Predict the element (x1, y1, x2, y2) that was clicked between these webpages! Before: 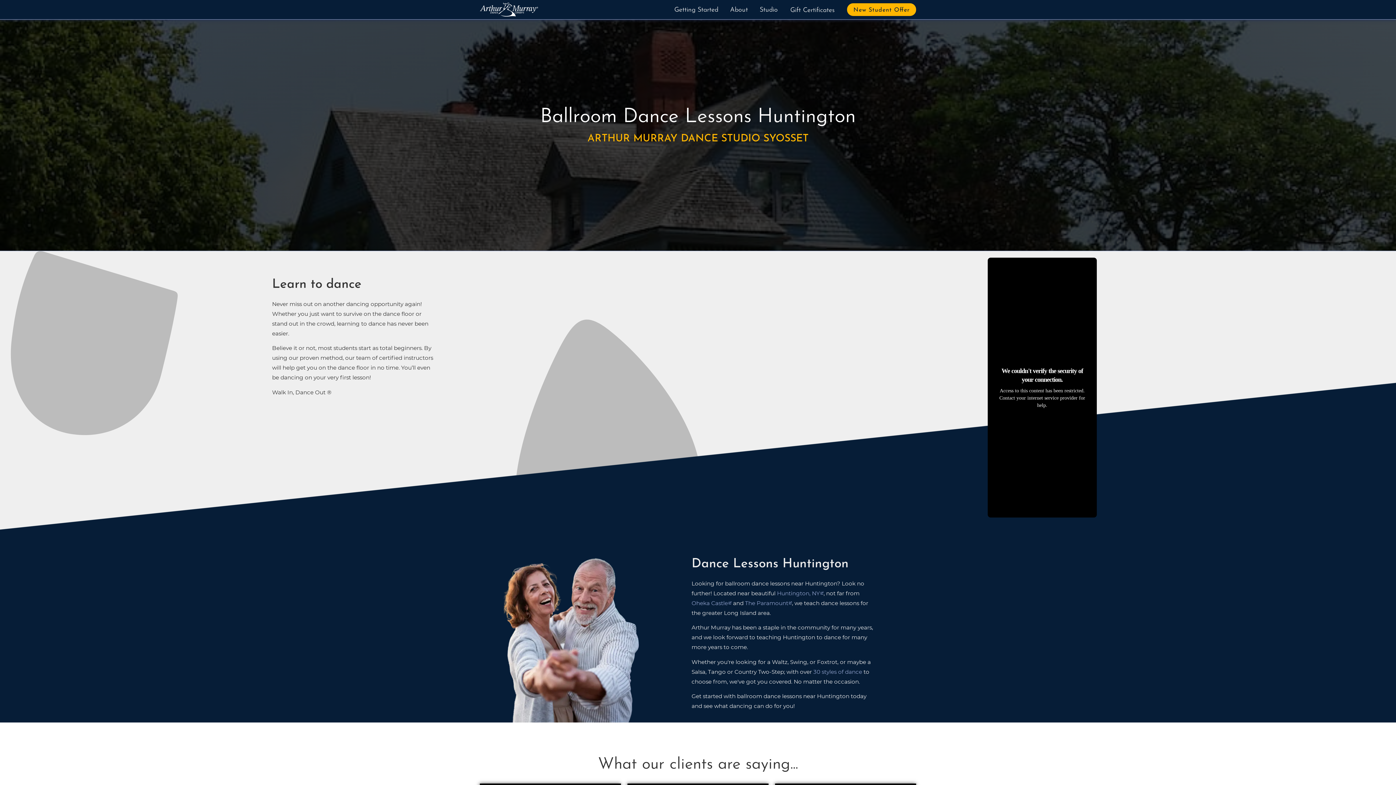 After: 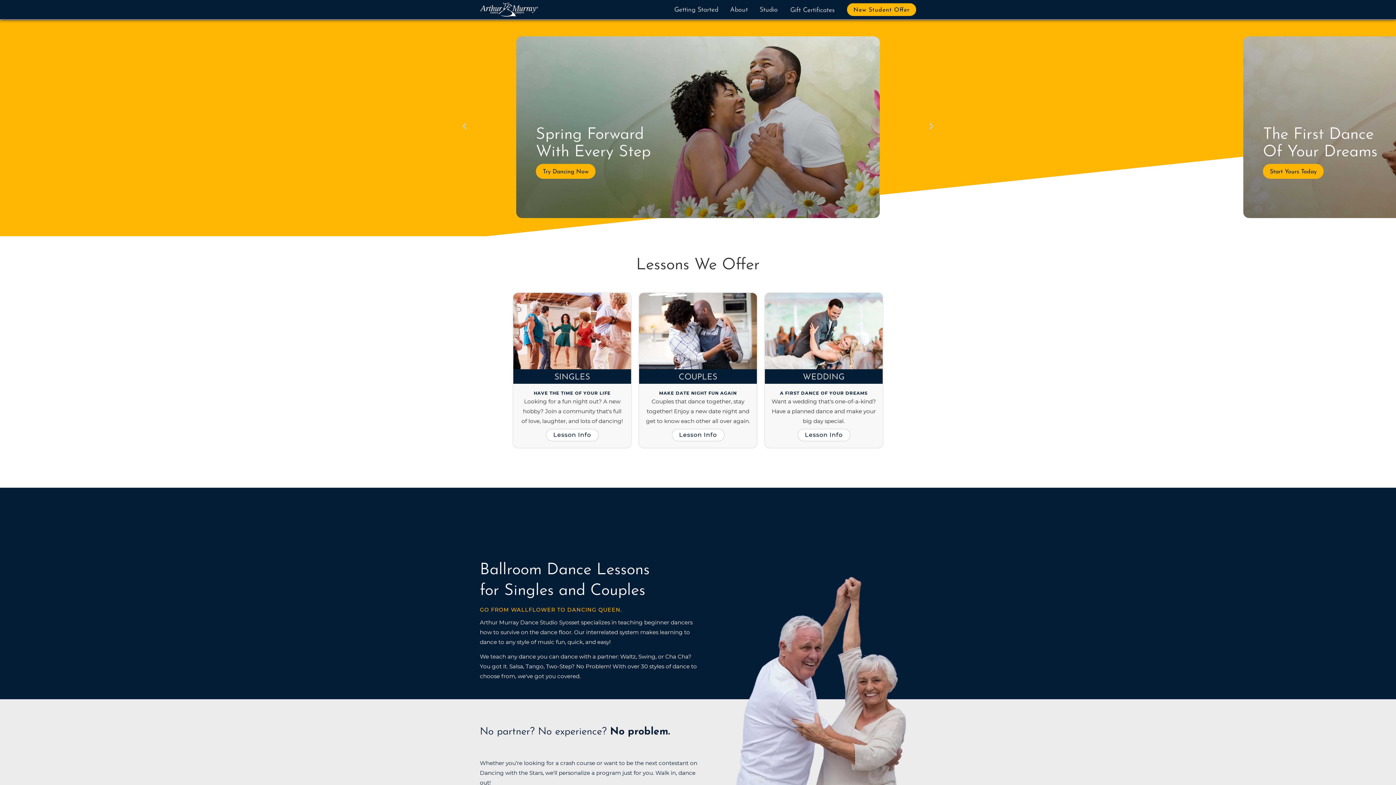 Action: bbox: (480, 2, 534, 16)